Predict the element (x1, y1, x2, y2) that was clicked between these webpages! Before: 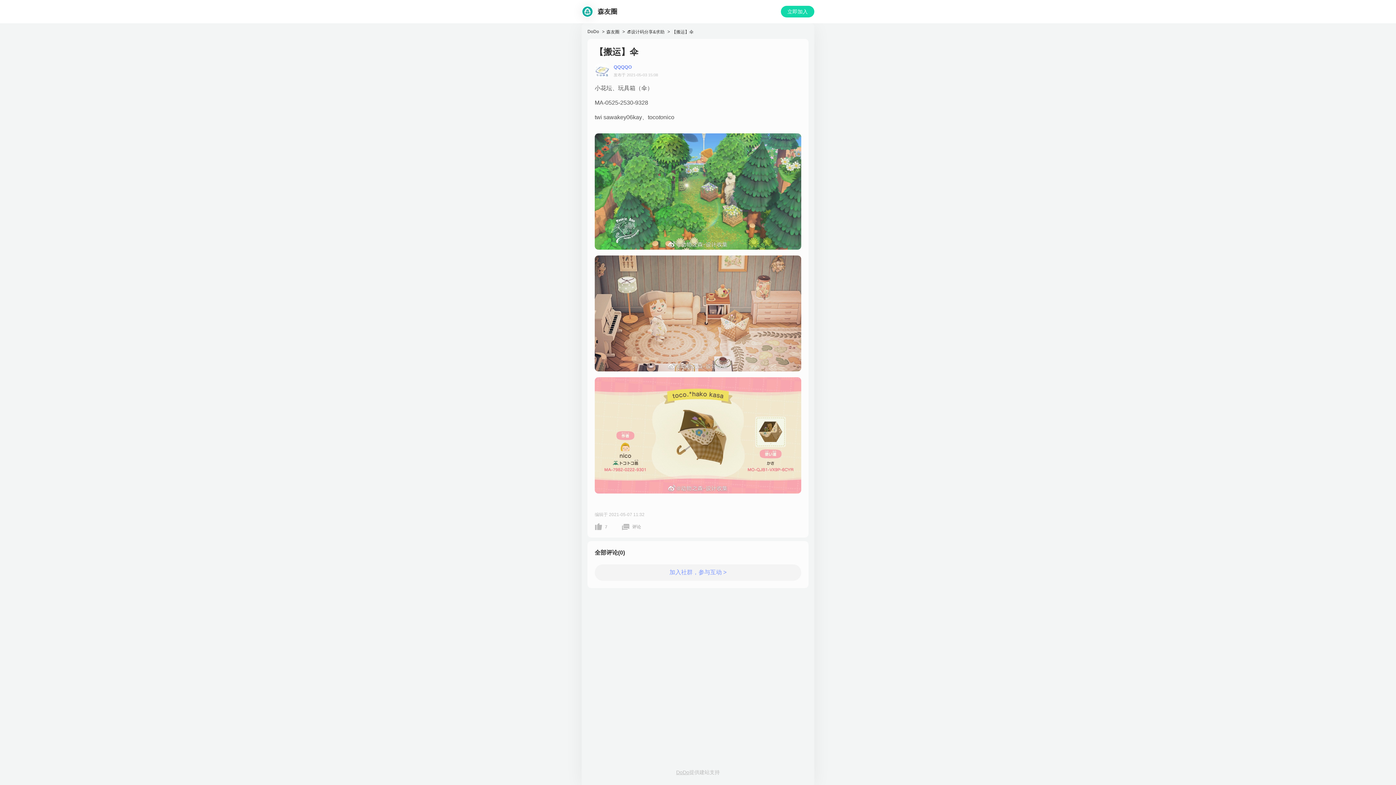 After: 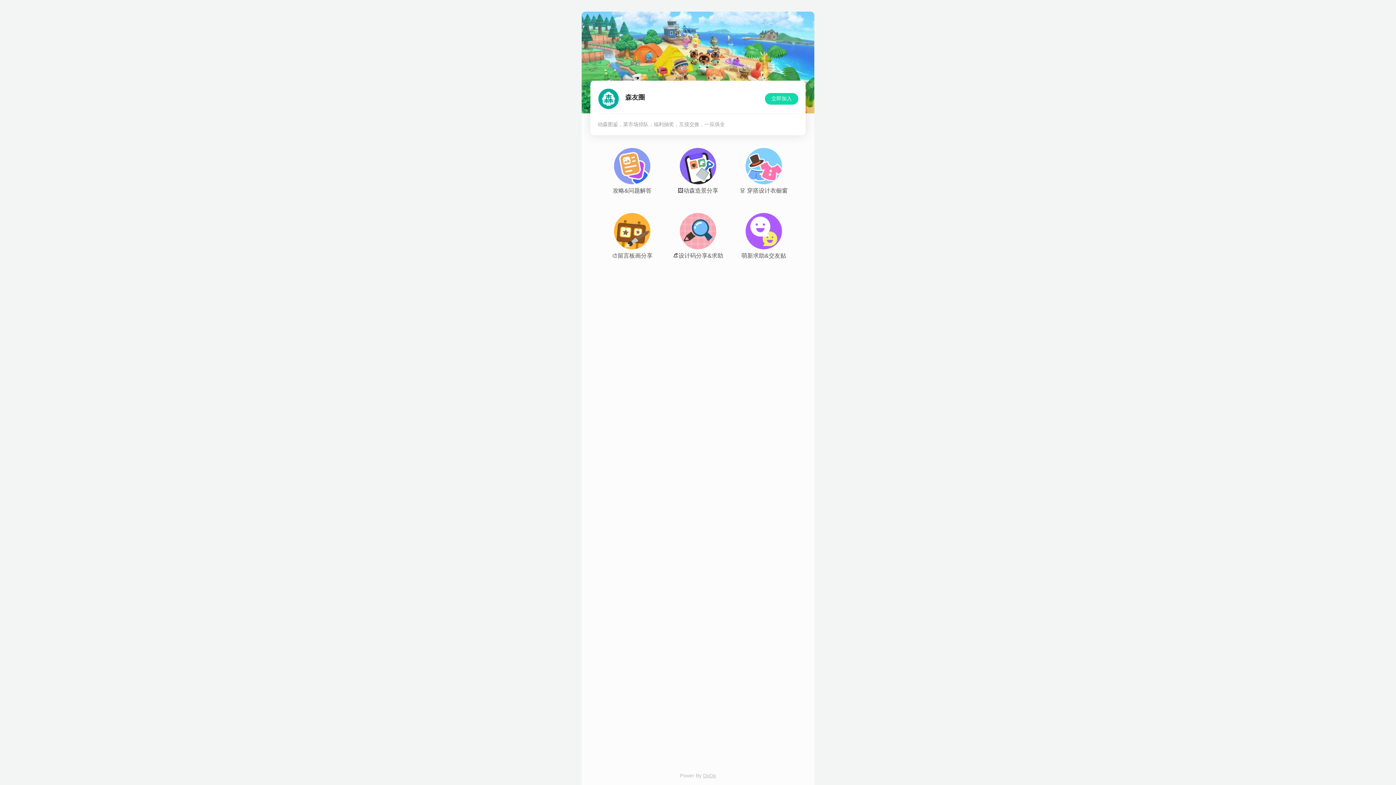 Action: bbox: (606, 29, 619, 34) label: 森友圈